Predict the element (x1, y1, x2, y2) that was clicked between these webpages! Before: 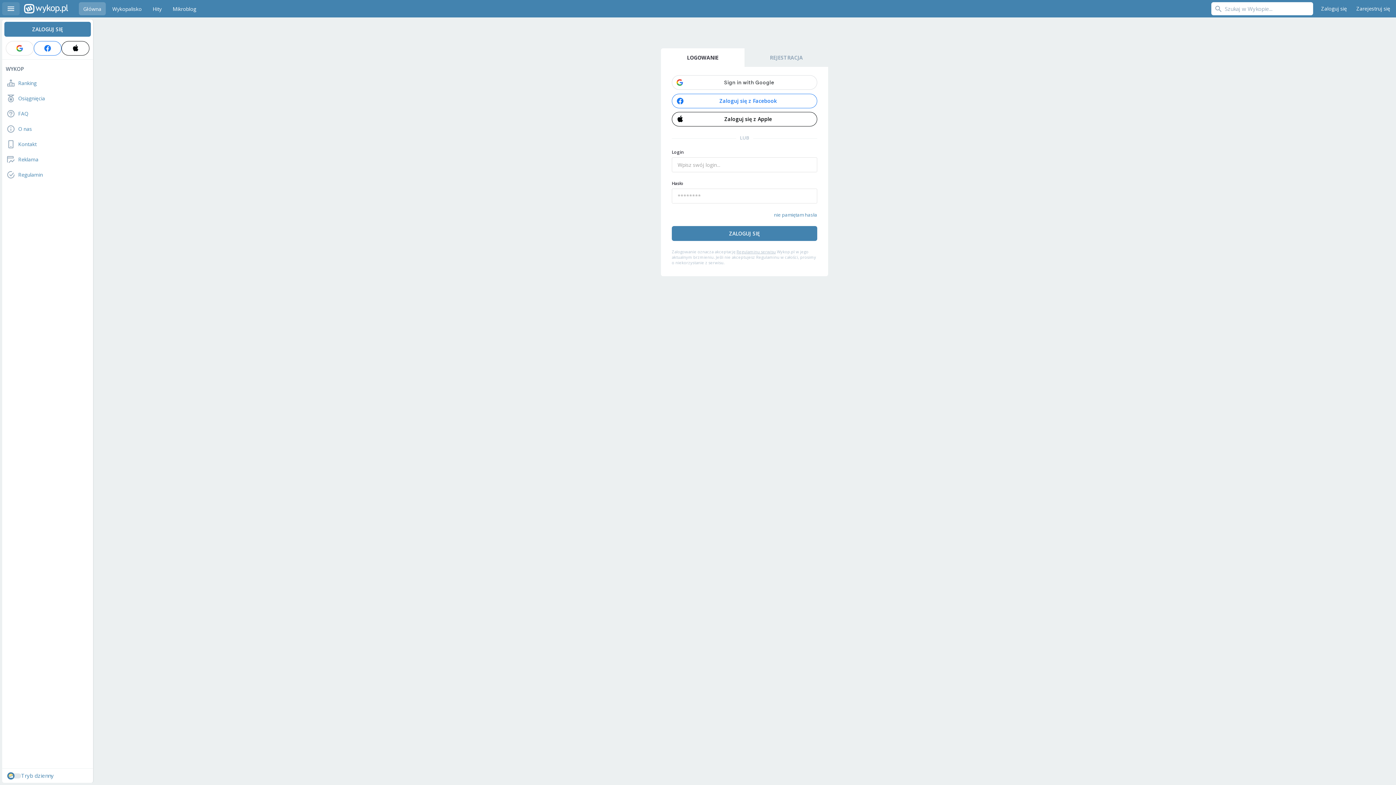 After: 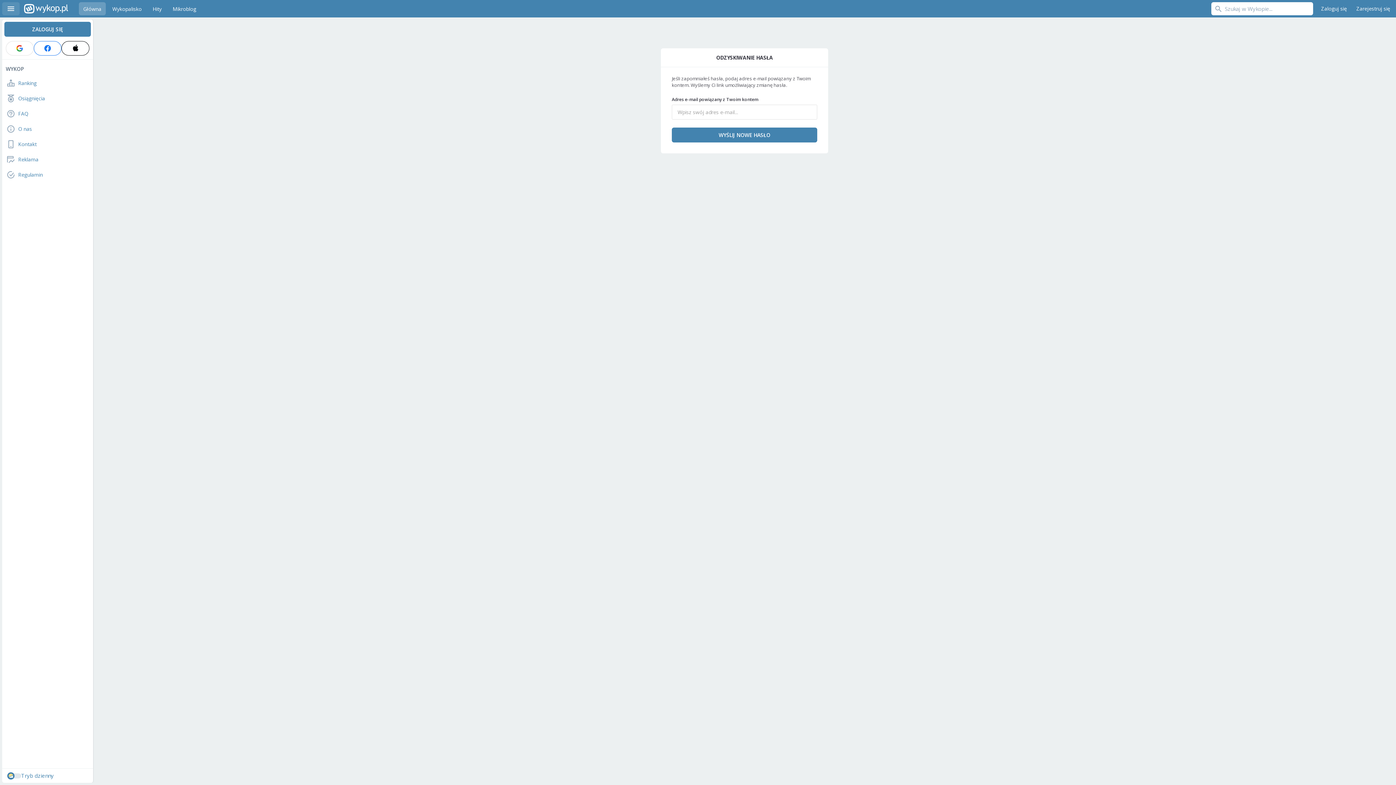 Action: label: nie pamiętam hasła bbox: (774, 211, 817, 218)